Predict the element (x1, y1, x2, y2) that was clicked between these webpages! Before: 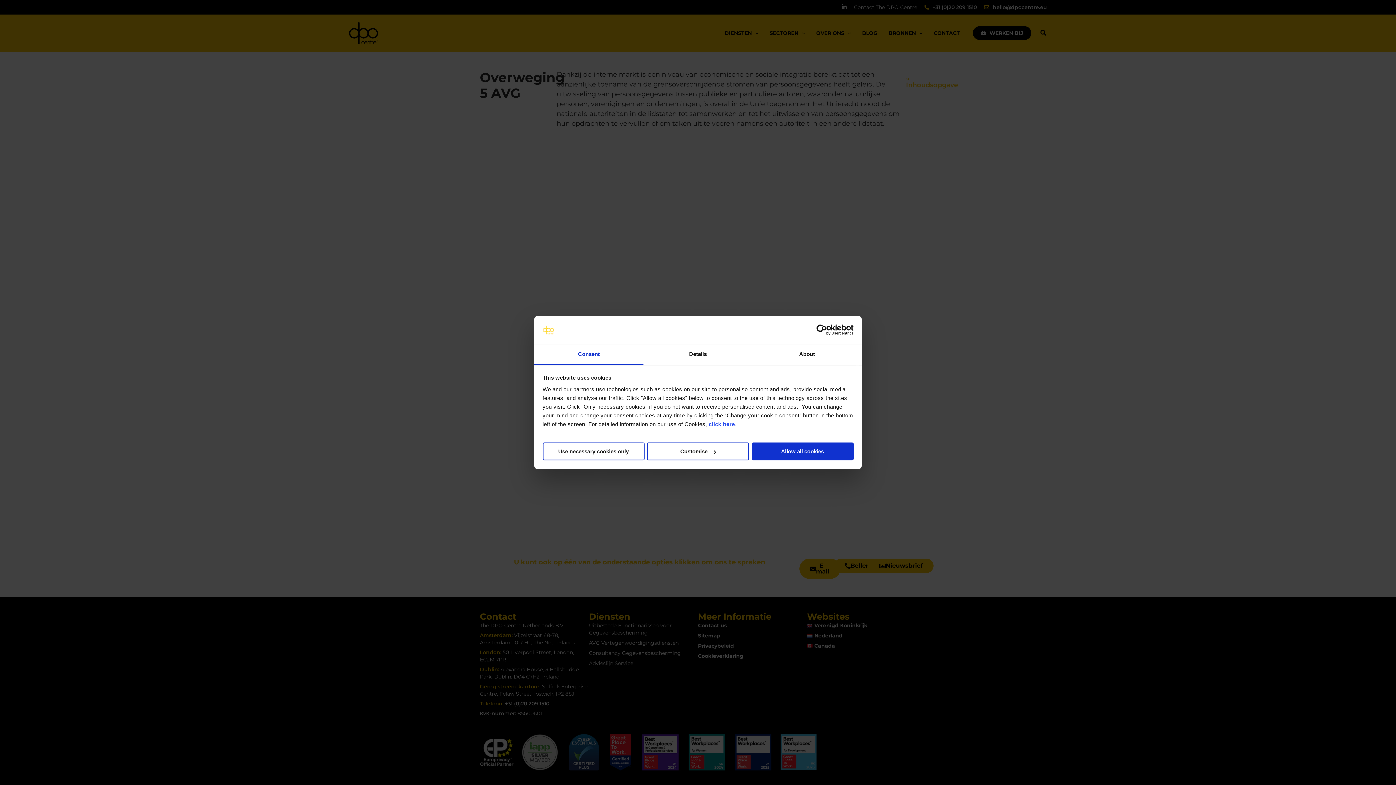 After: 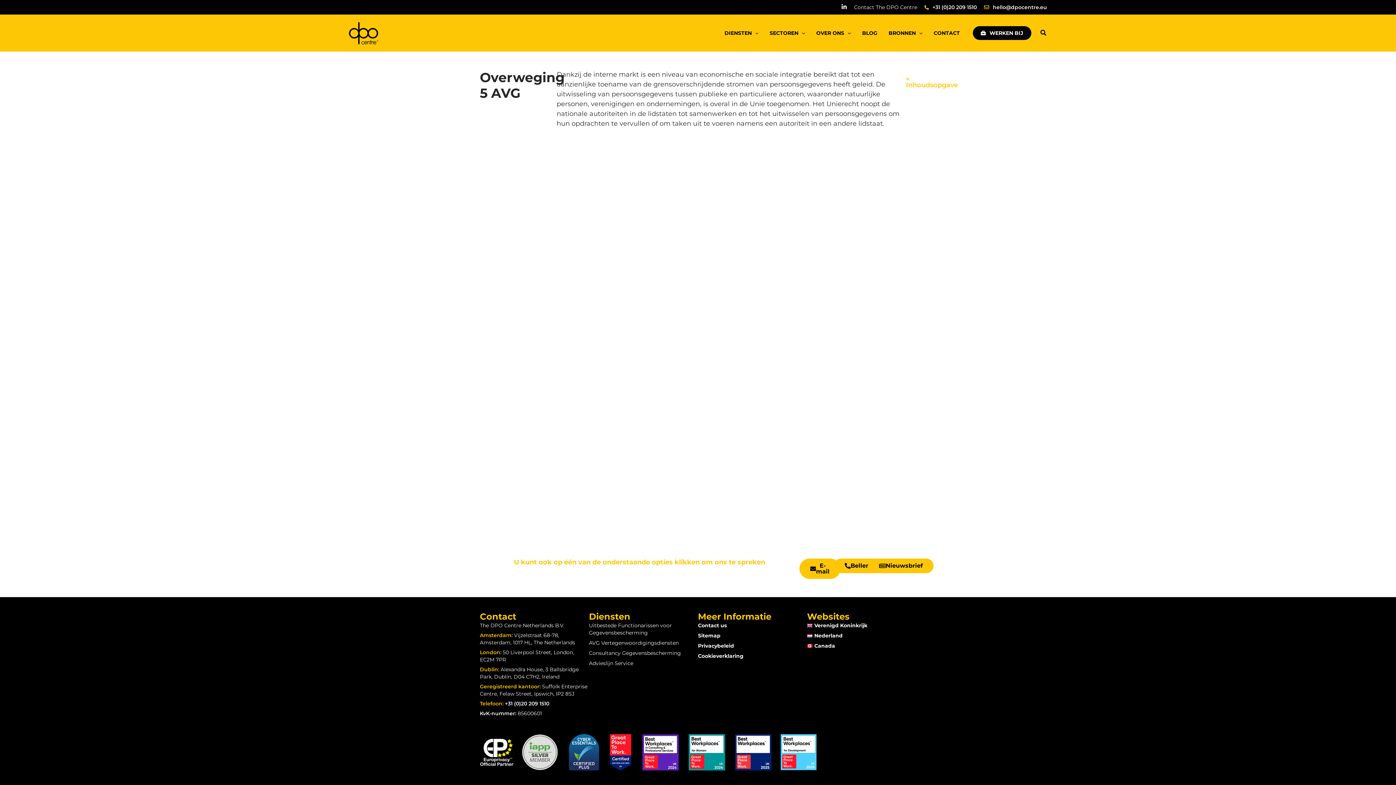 Action: bbox: (542, 442, 644, 460) label: Use necessary cookies only